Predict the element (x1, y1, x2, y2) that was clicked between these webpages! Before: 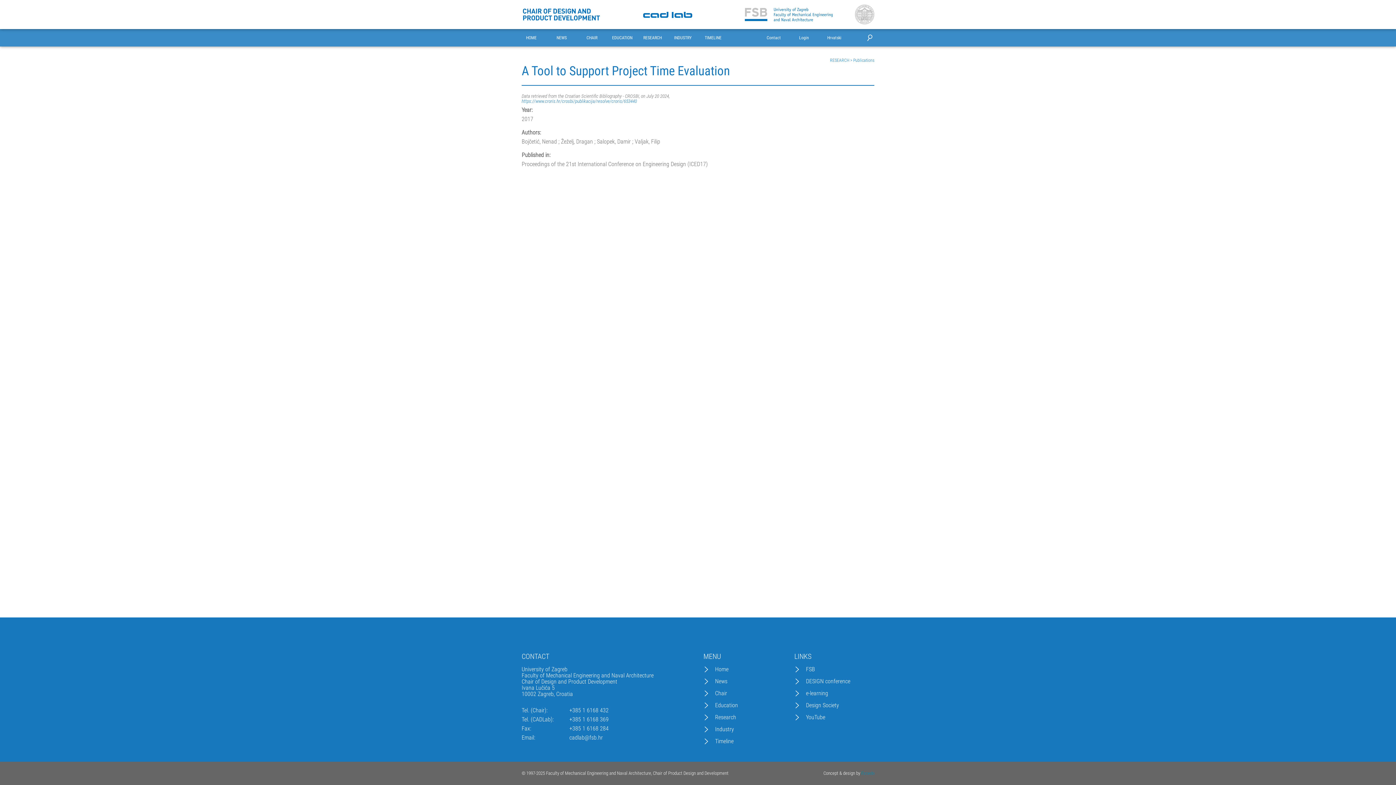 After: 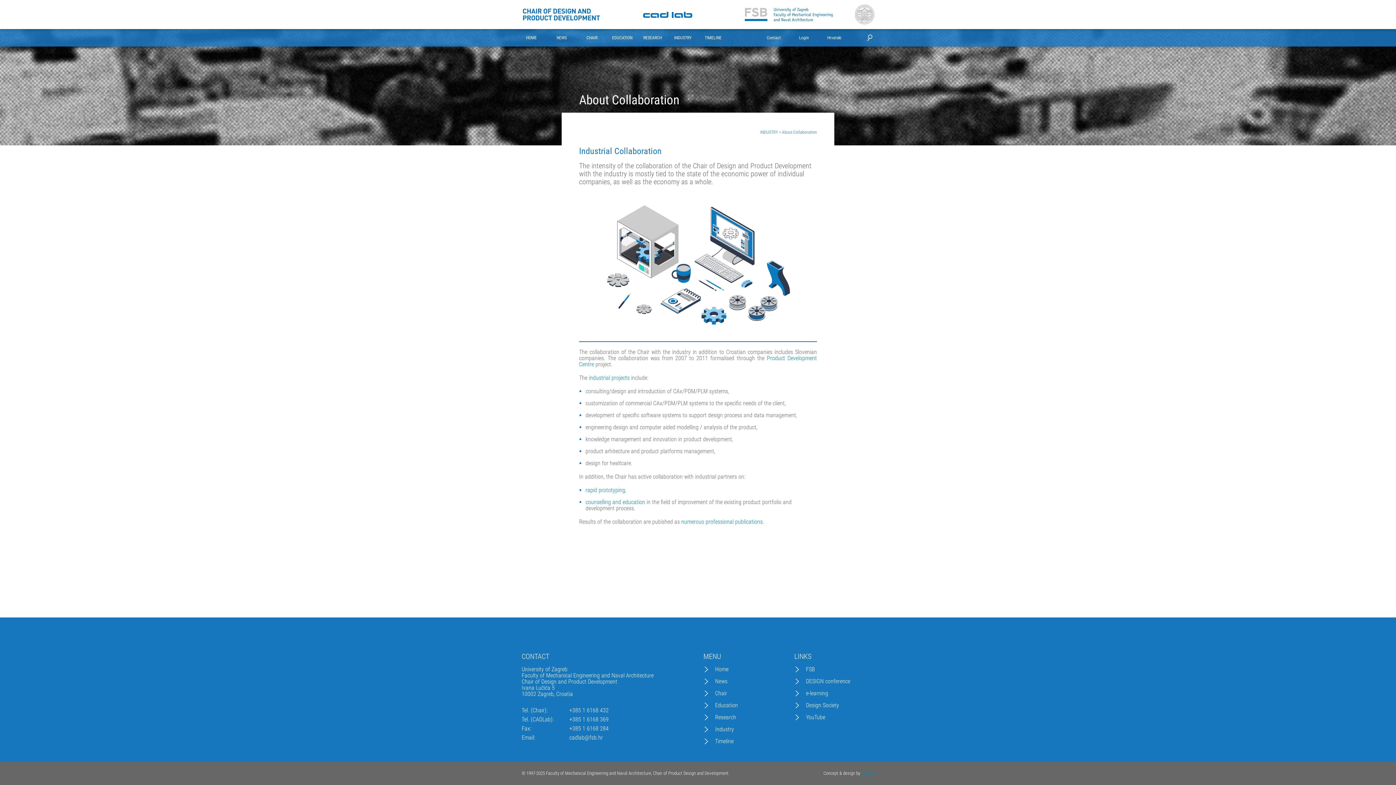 Action: label: Industry bbox: (715, 726, 734, 732)